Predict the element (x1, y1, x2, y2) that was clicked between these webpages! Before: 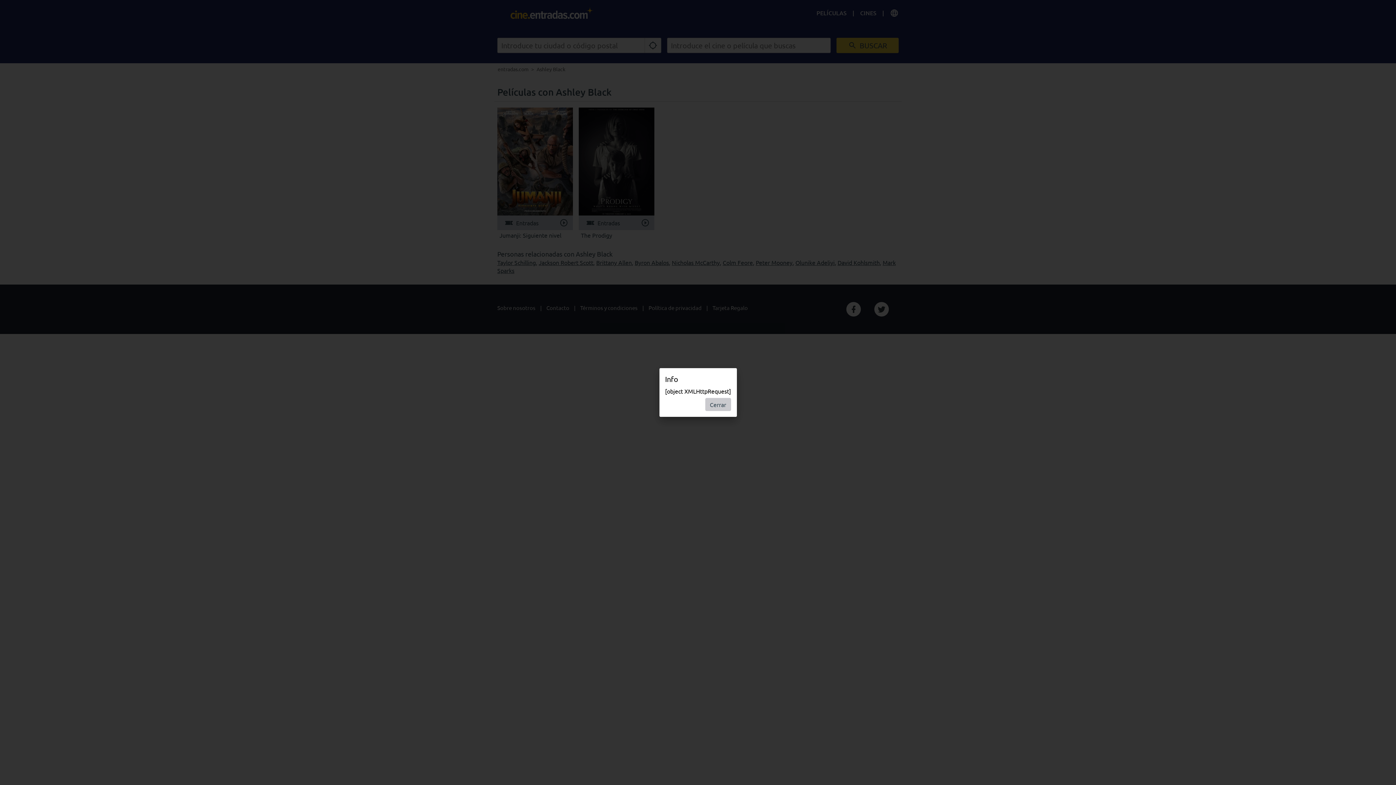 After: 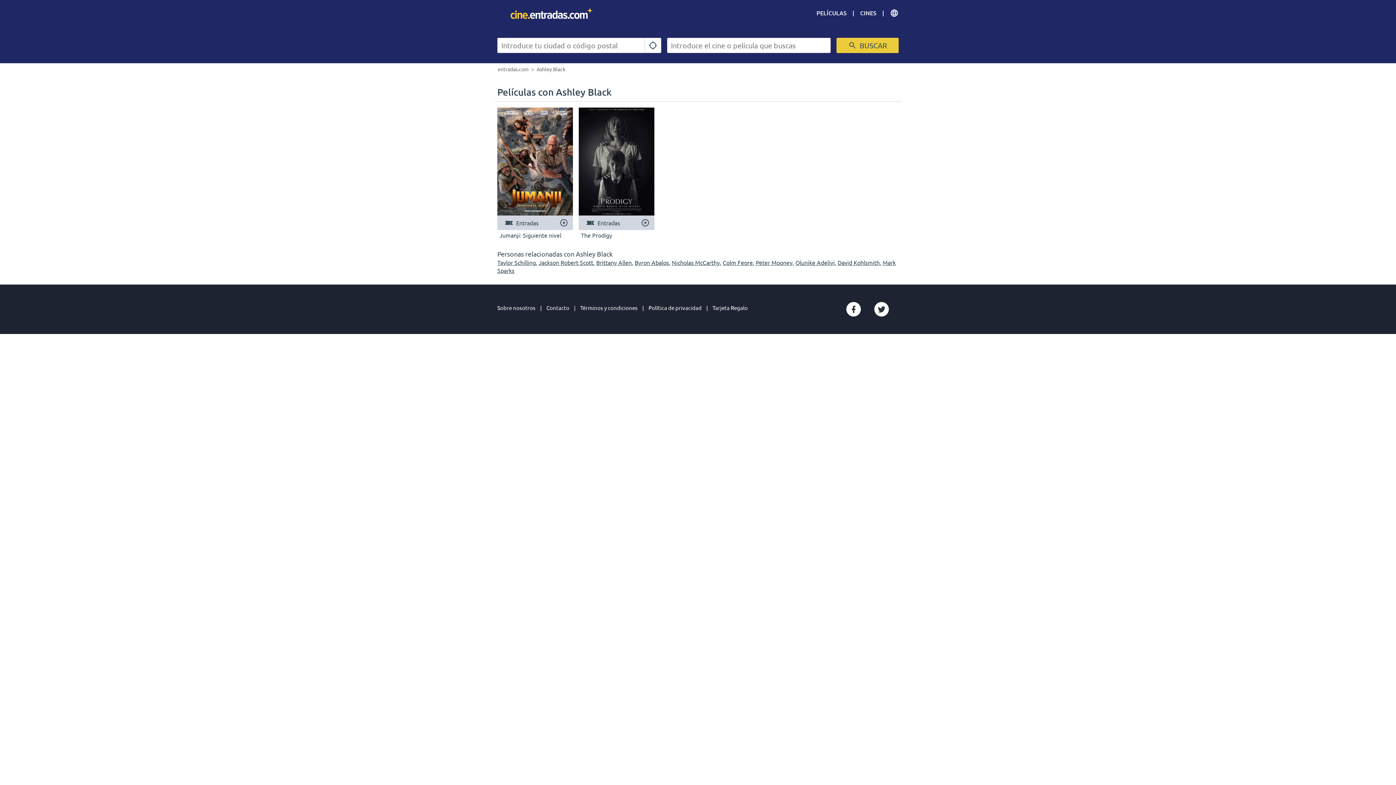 Action: label: Cerrar bbox: (705, 398, 731, 411)